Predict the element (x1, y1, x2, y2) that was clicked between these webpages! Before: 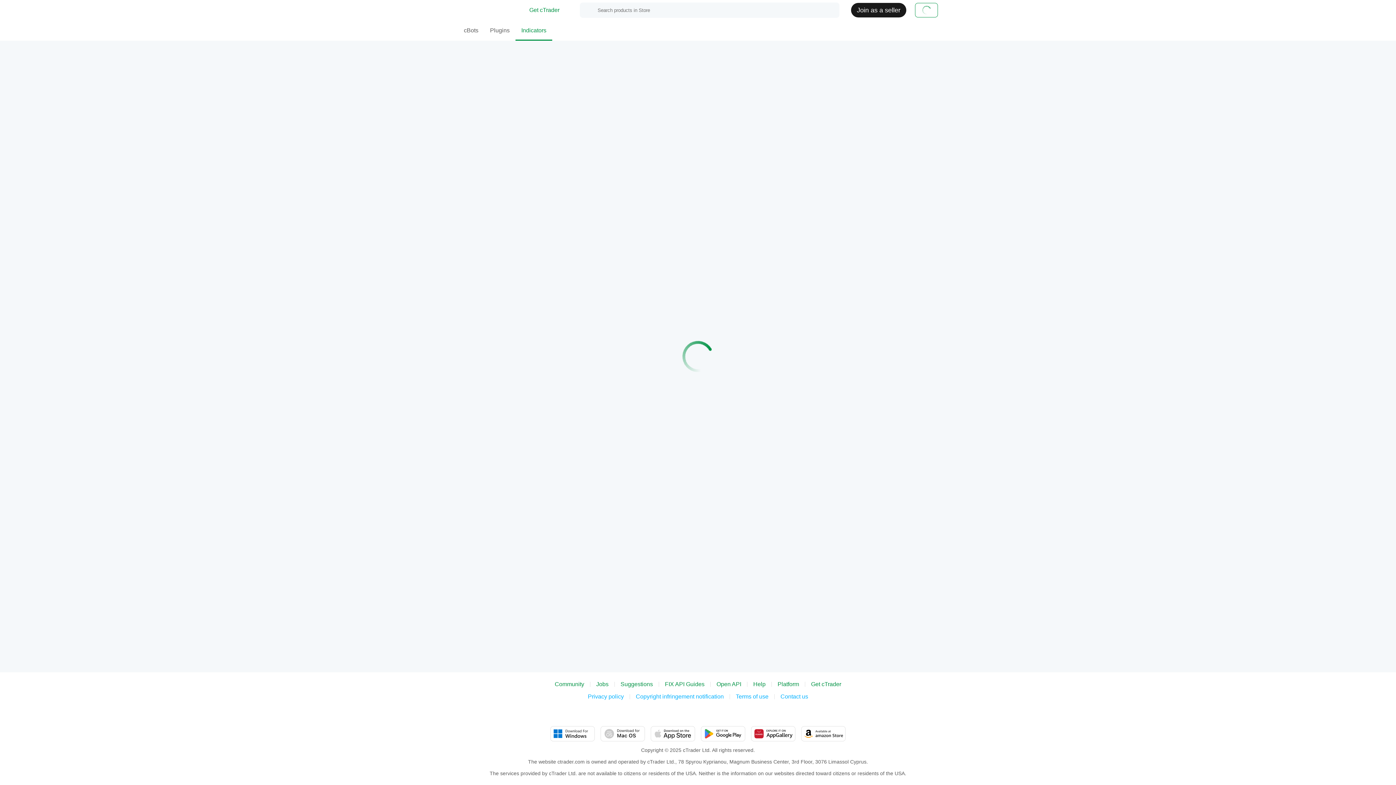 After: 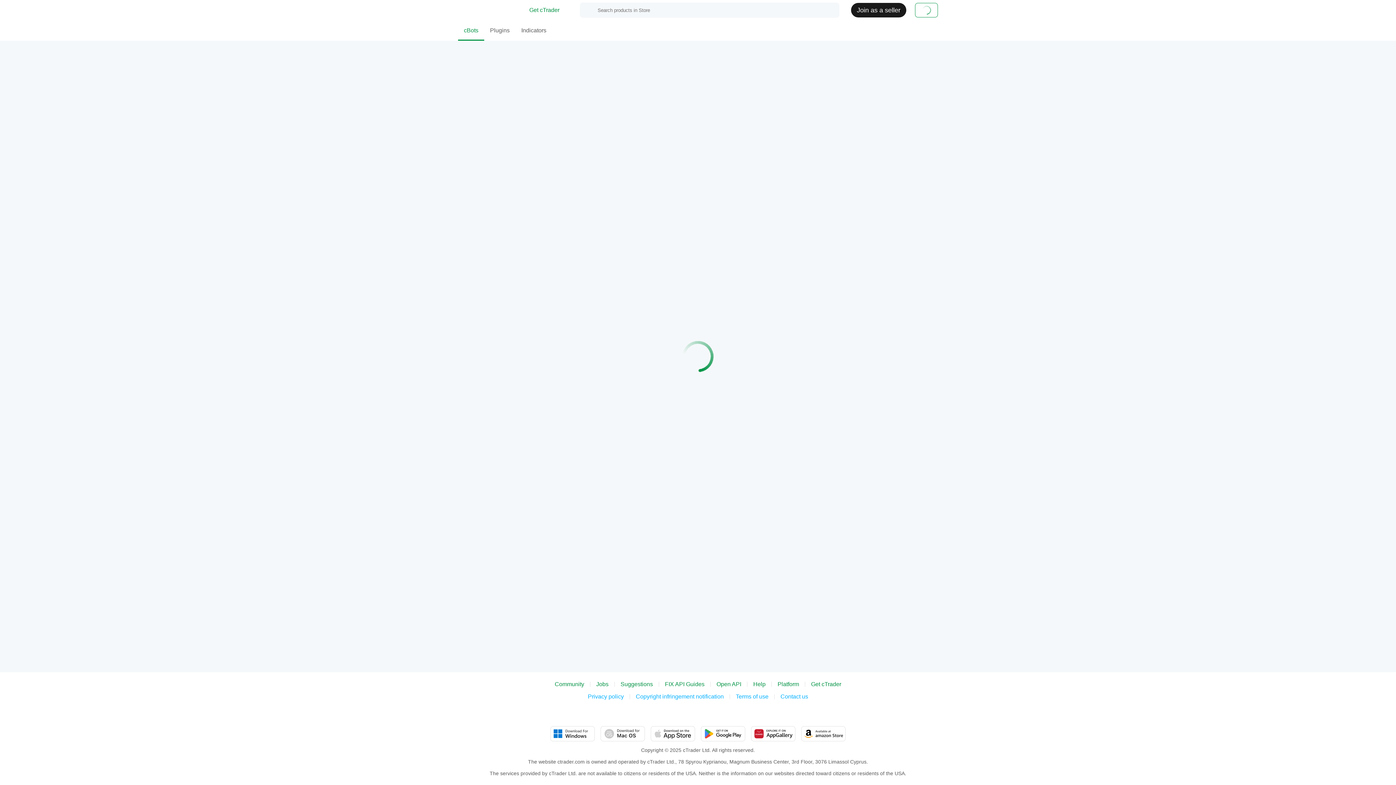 Action: label: cBots bbox: (458, 20, 484, 40)